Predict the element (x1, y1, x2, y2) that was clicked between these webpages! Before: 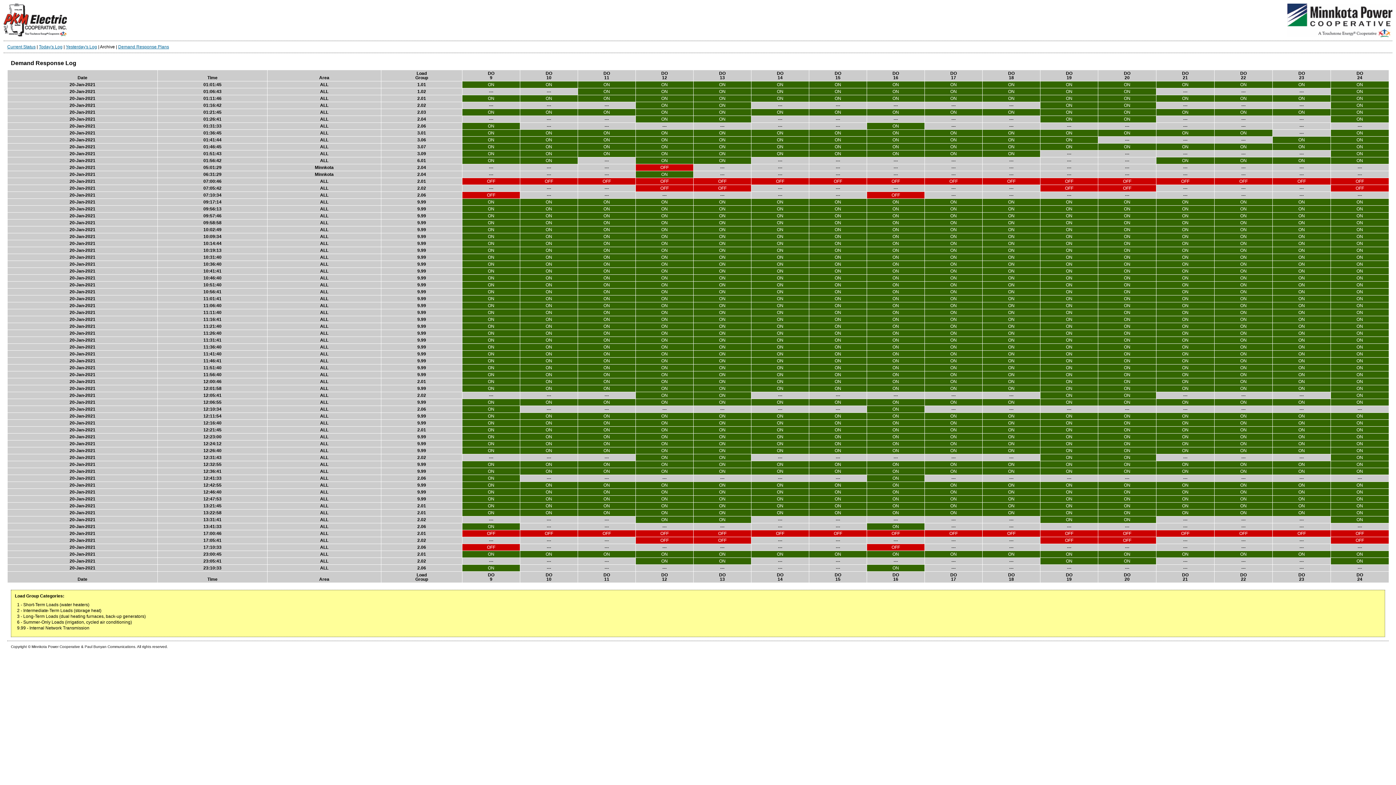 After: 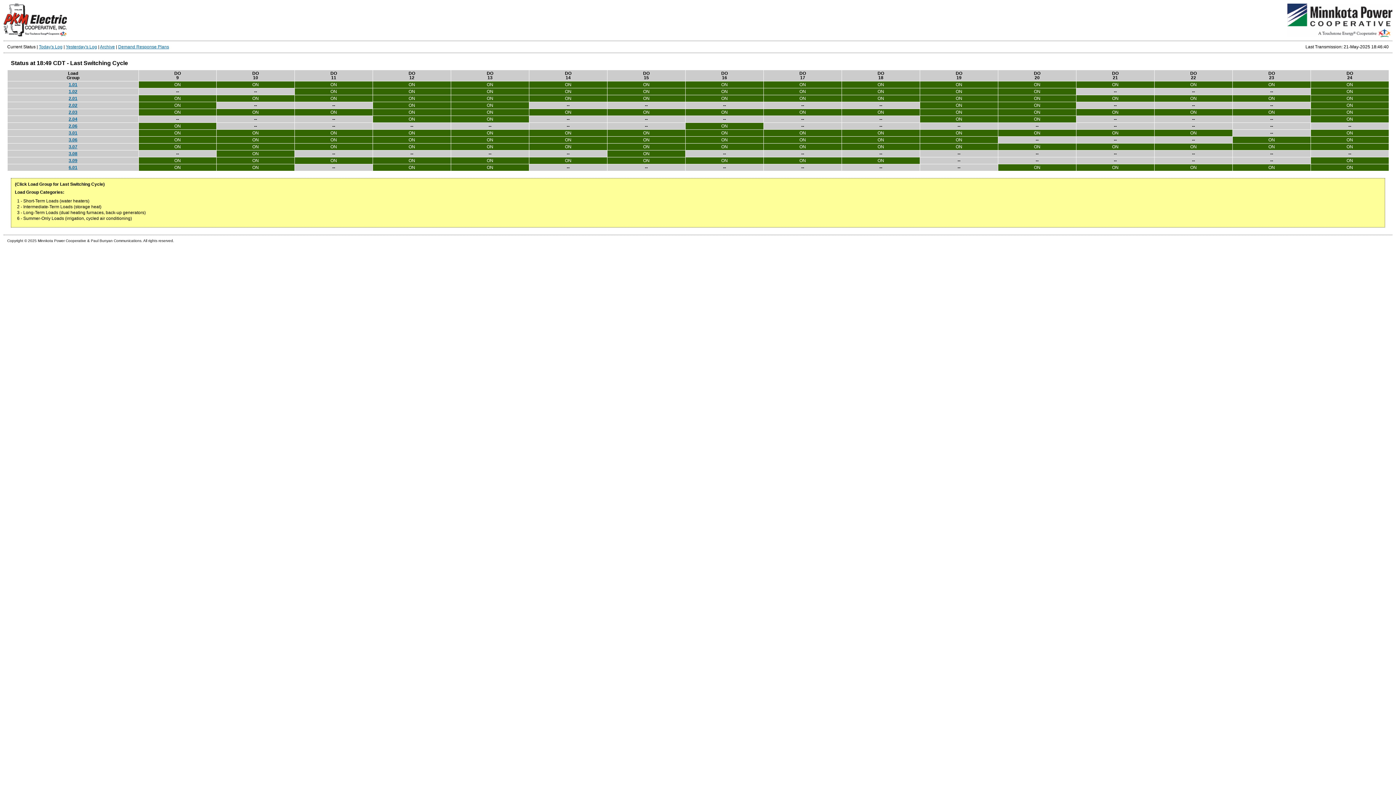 Action: label: Current Status bbox: (7, 44, 35, 49)